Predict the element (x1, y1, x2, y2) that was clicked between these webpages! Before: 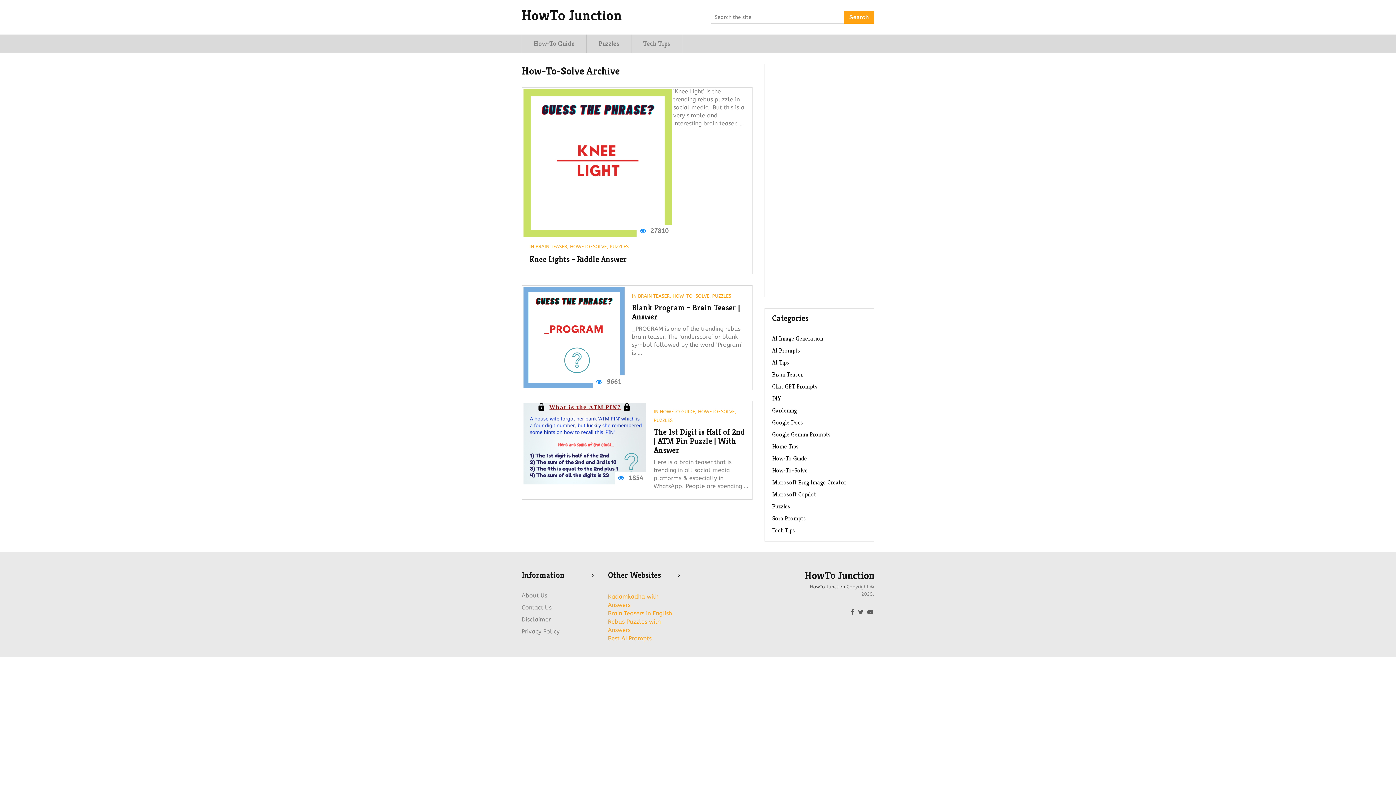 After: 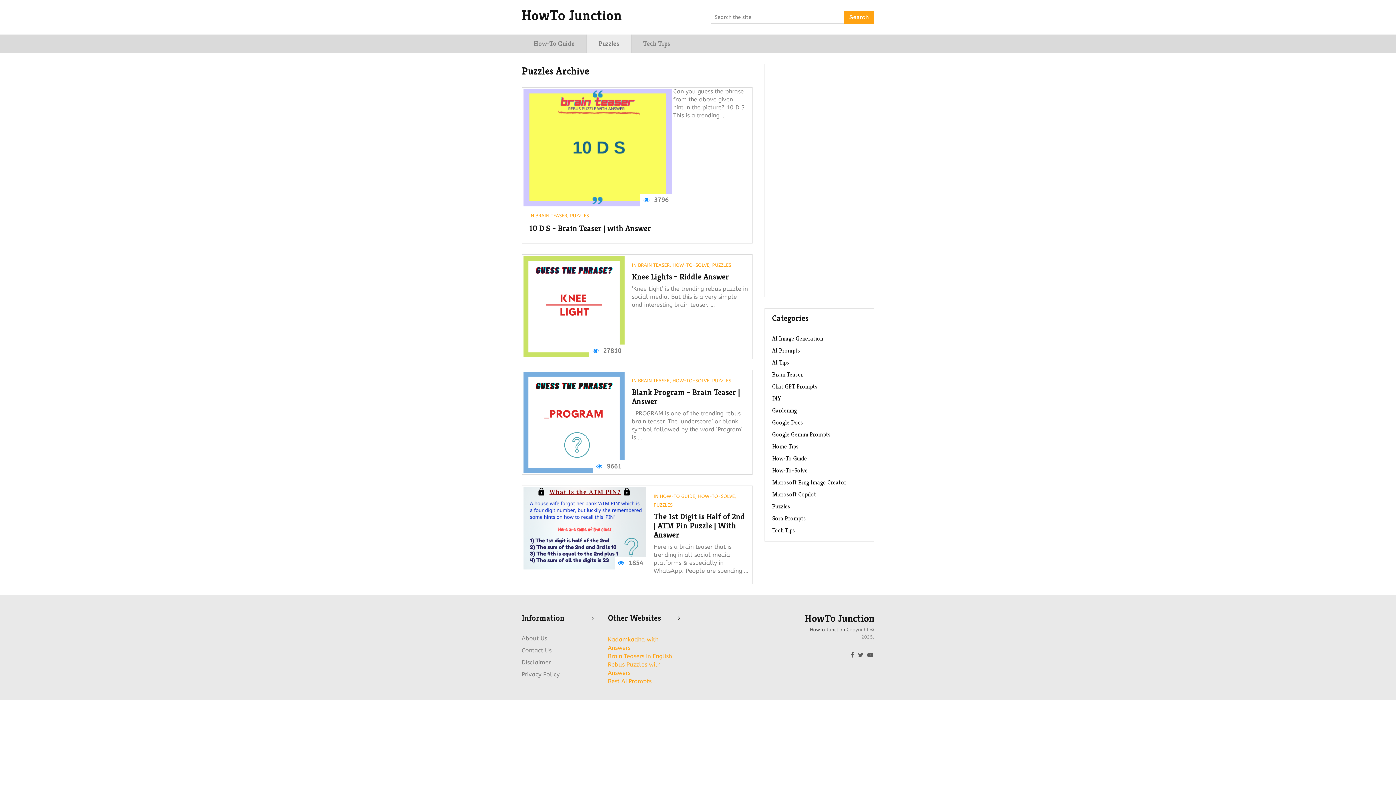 Action: bbox: (586, 34, 631, 52) label: Puzzles